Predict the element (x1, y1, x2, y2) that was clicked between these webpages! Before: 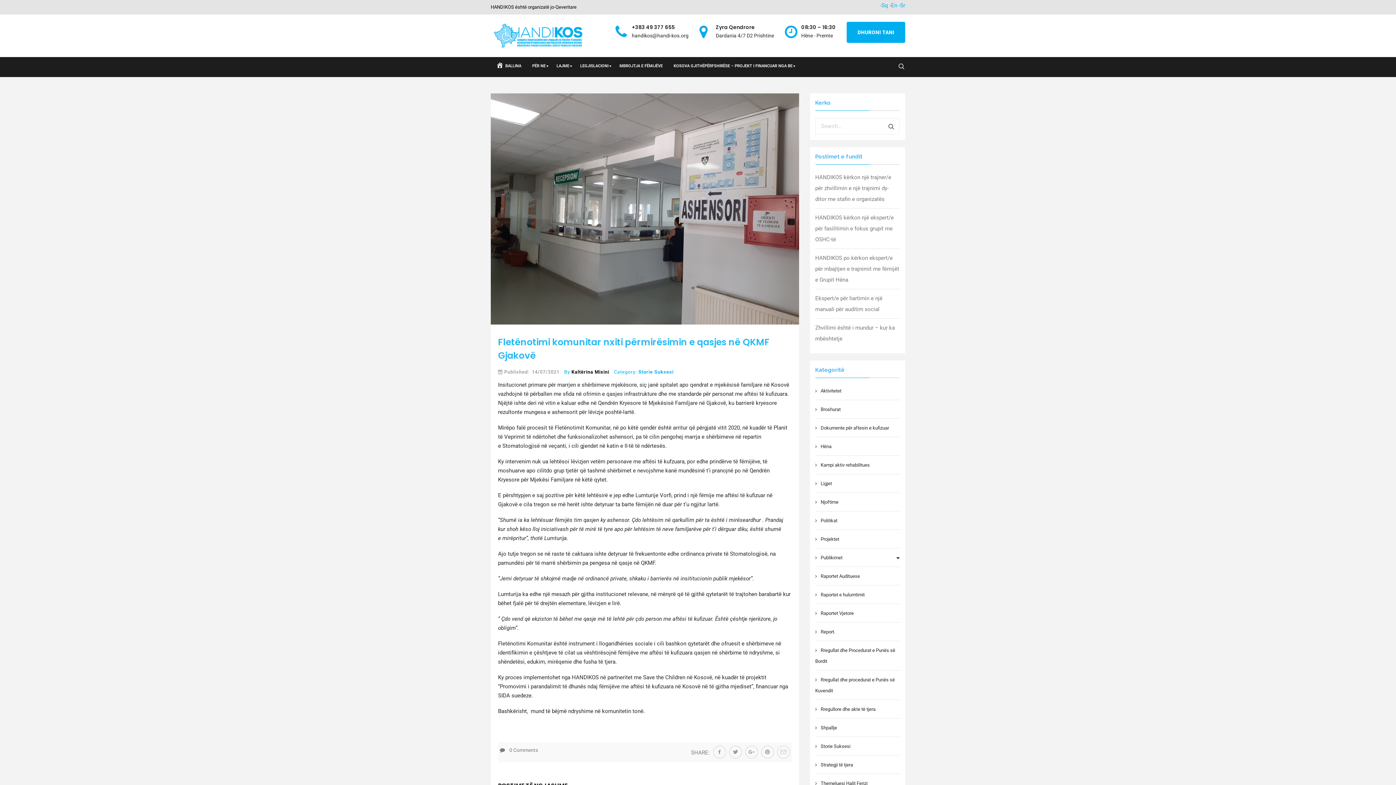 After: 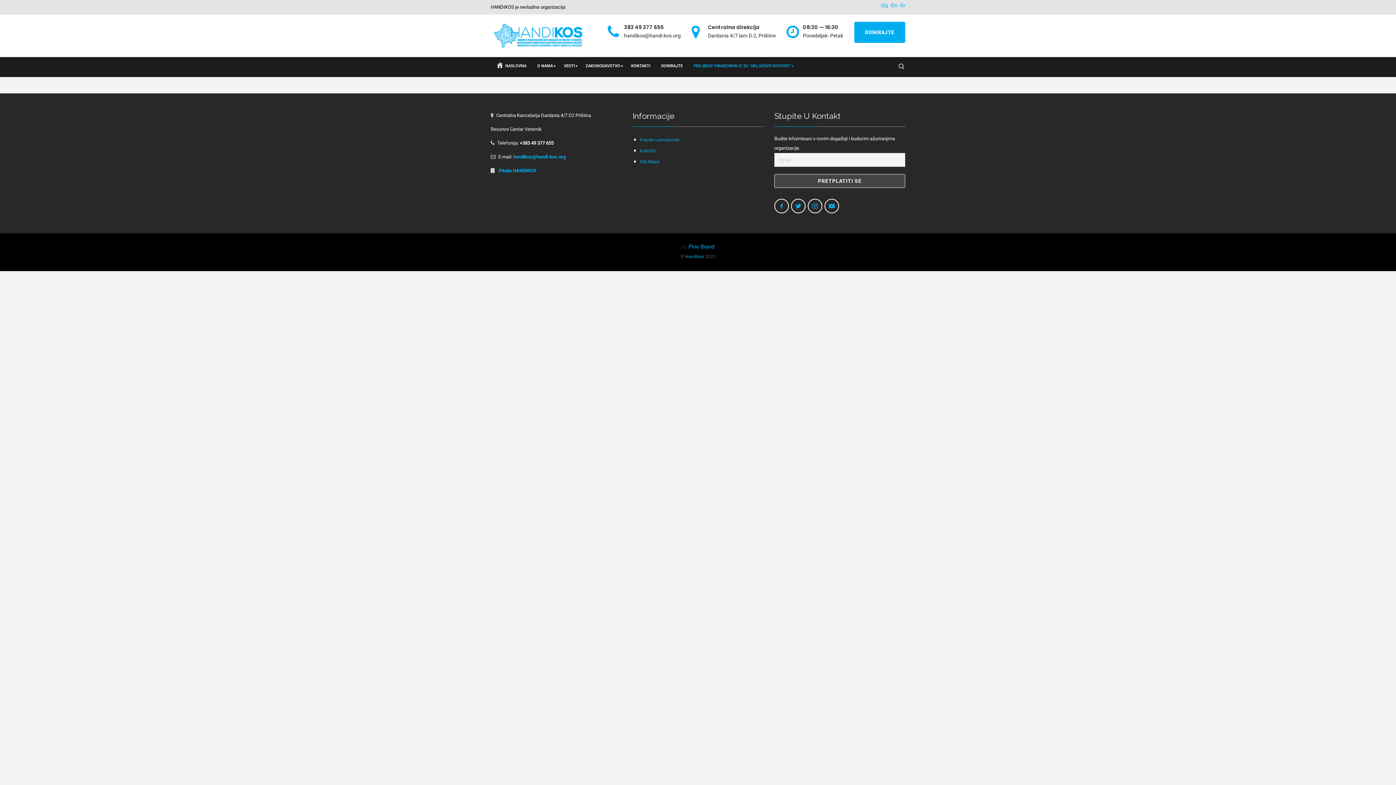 Action: label: -Sr bbox: (898, 2, 905, 8)